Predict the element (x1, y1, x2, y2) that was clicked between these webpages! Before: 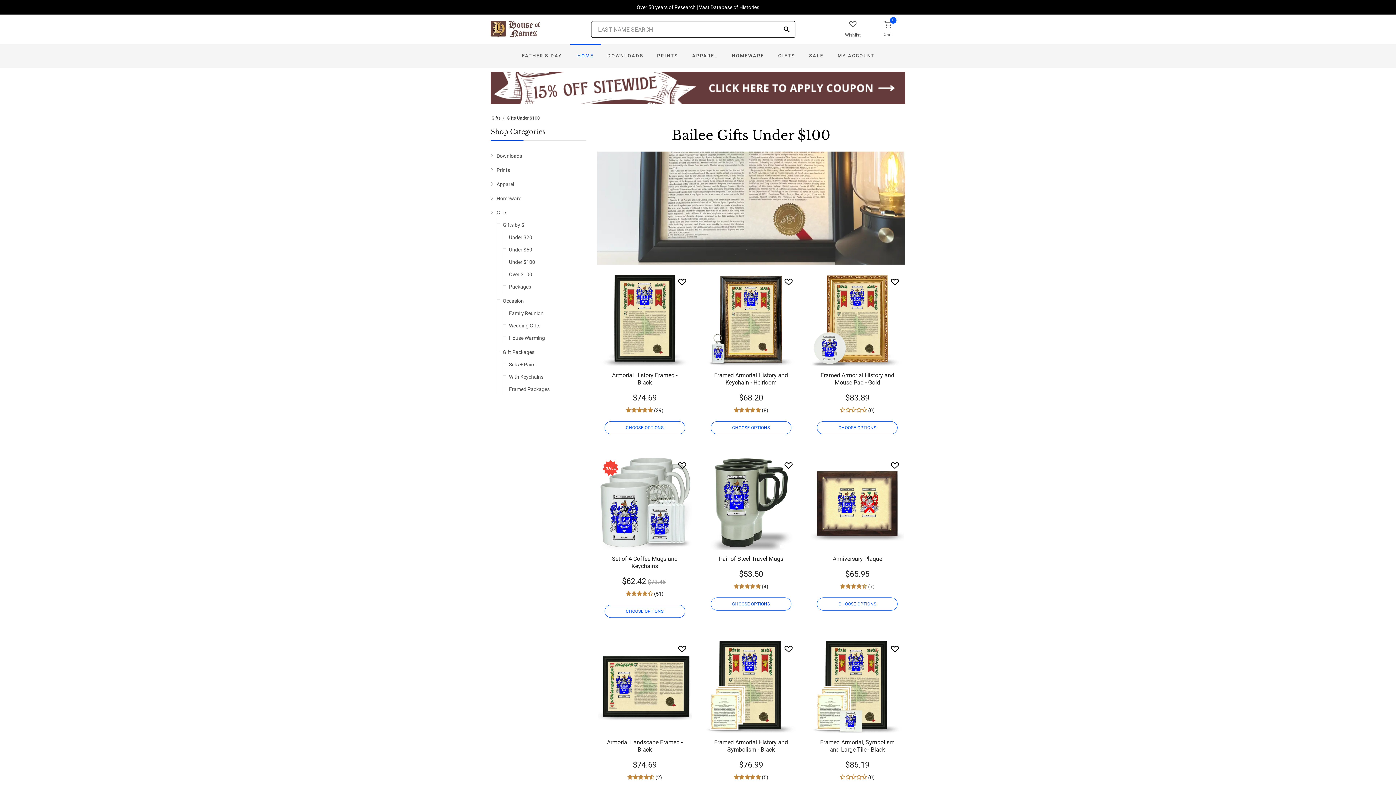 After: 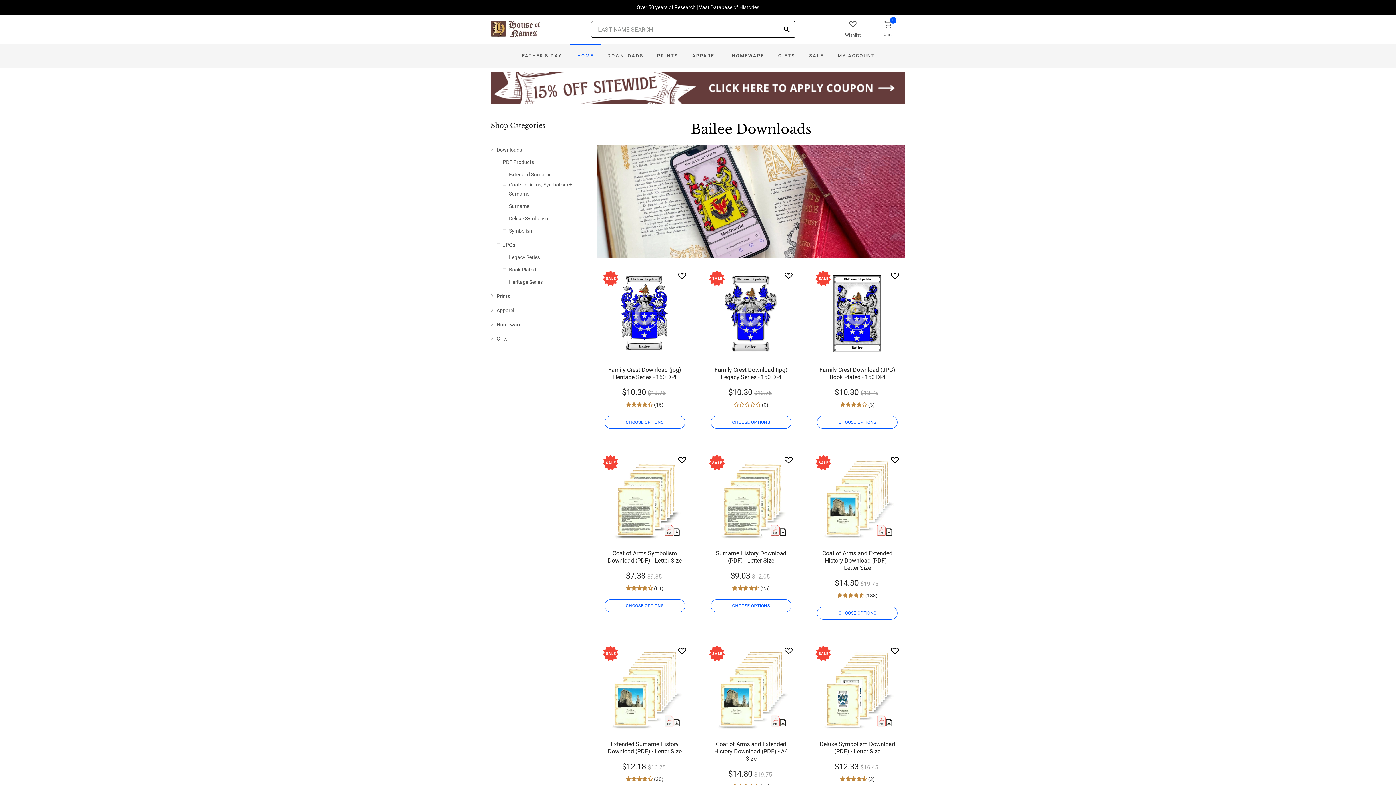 Action: bbox: (600, 44, 650, 68) label: DOWNLOADS